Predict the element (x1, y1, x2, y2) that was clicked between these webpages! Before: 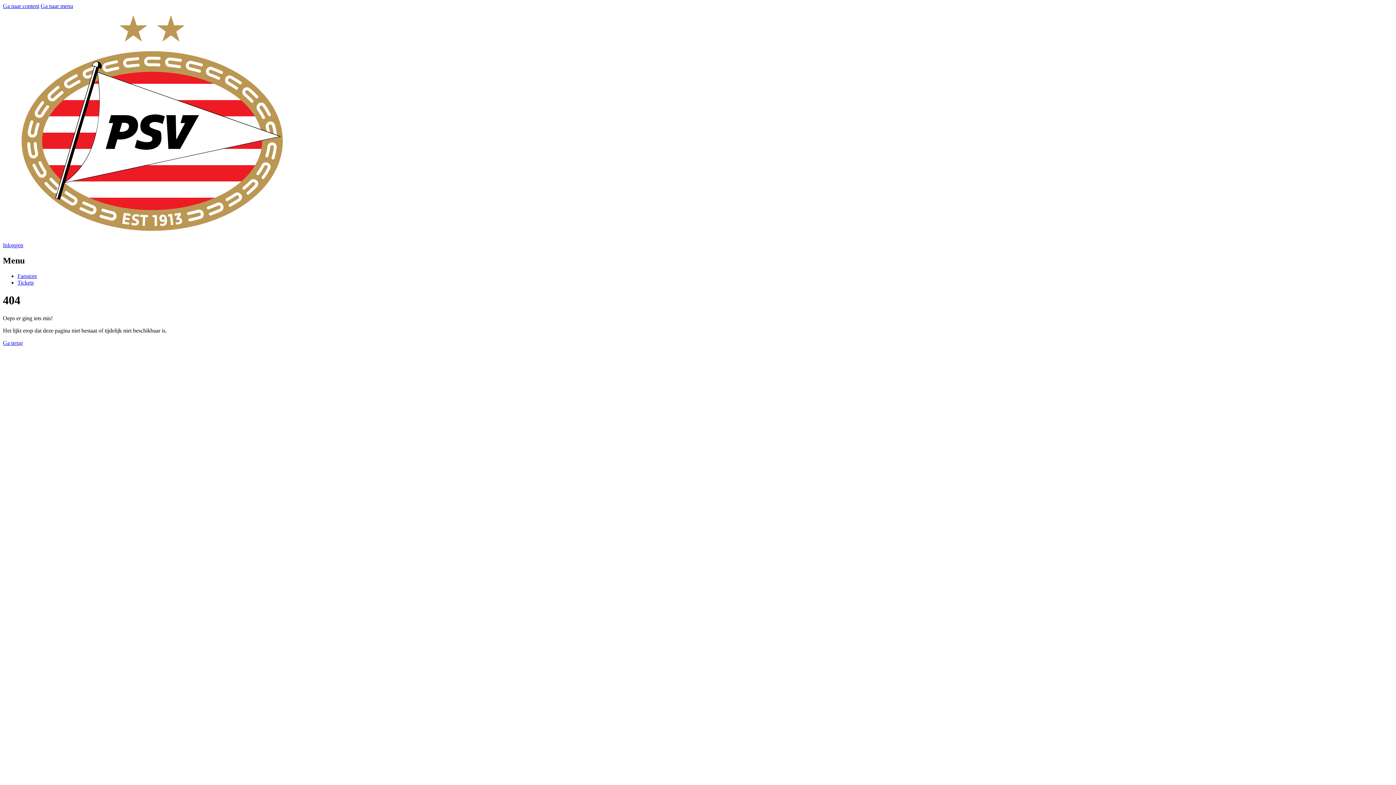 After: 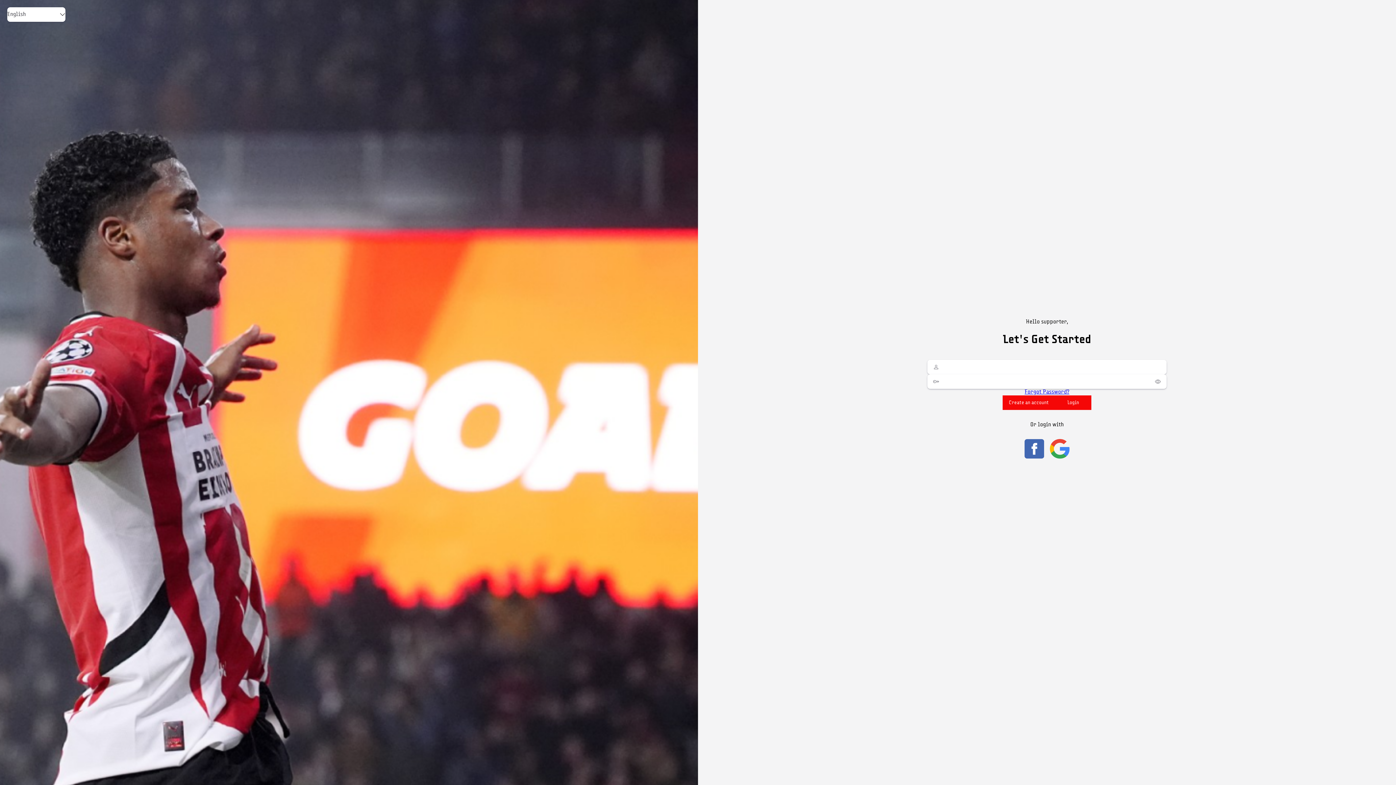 Action: bbox: (2, 242, 23, 248) label: Inloggen